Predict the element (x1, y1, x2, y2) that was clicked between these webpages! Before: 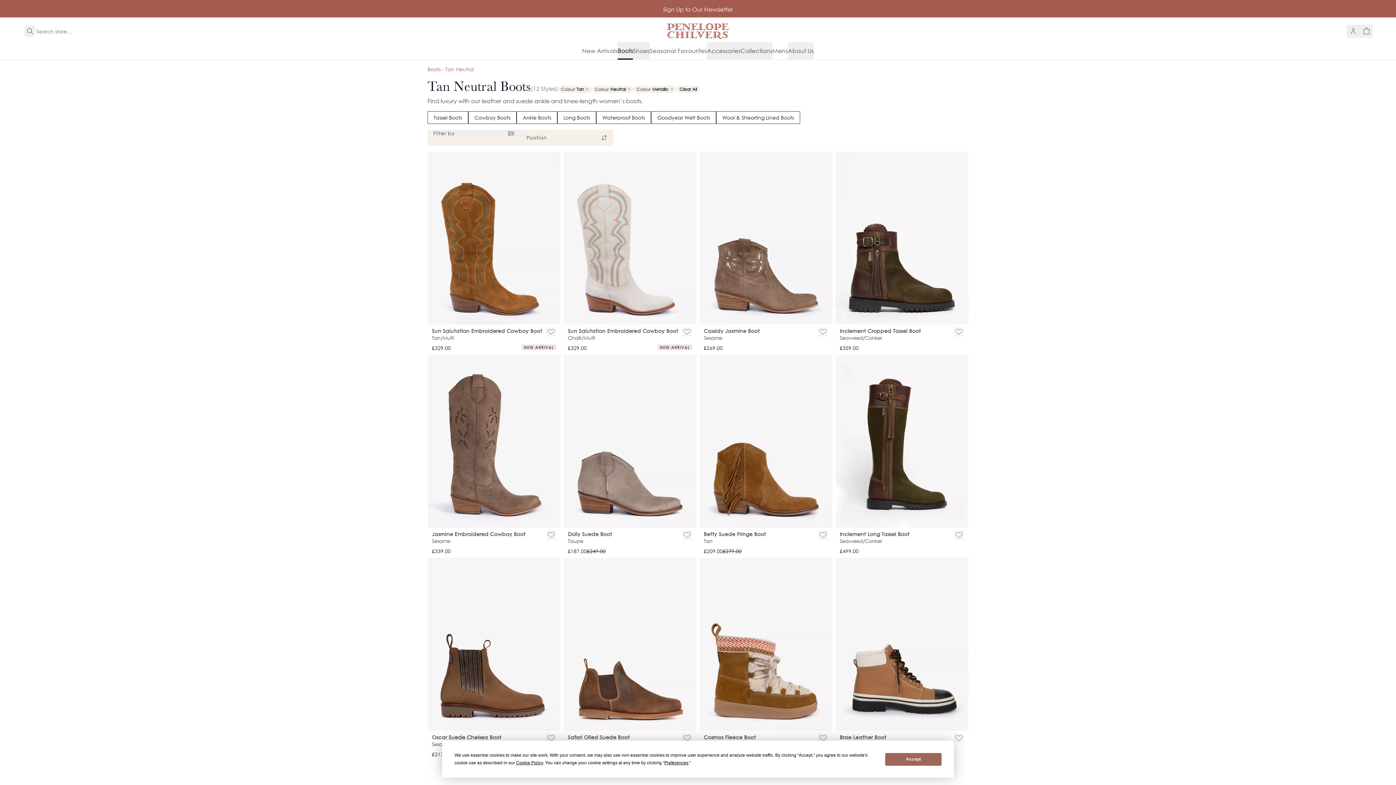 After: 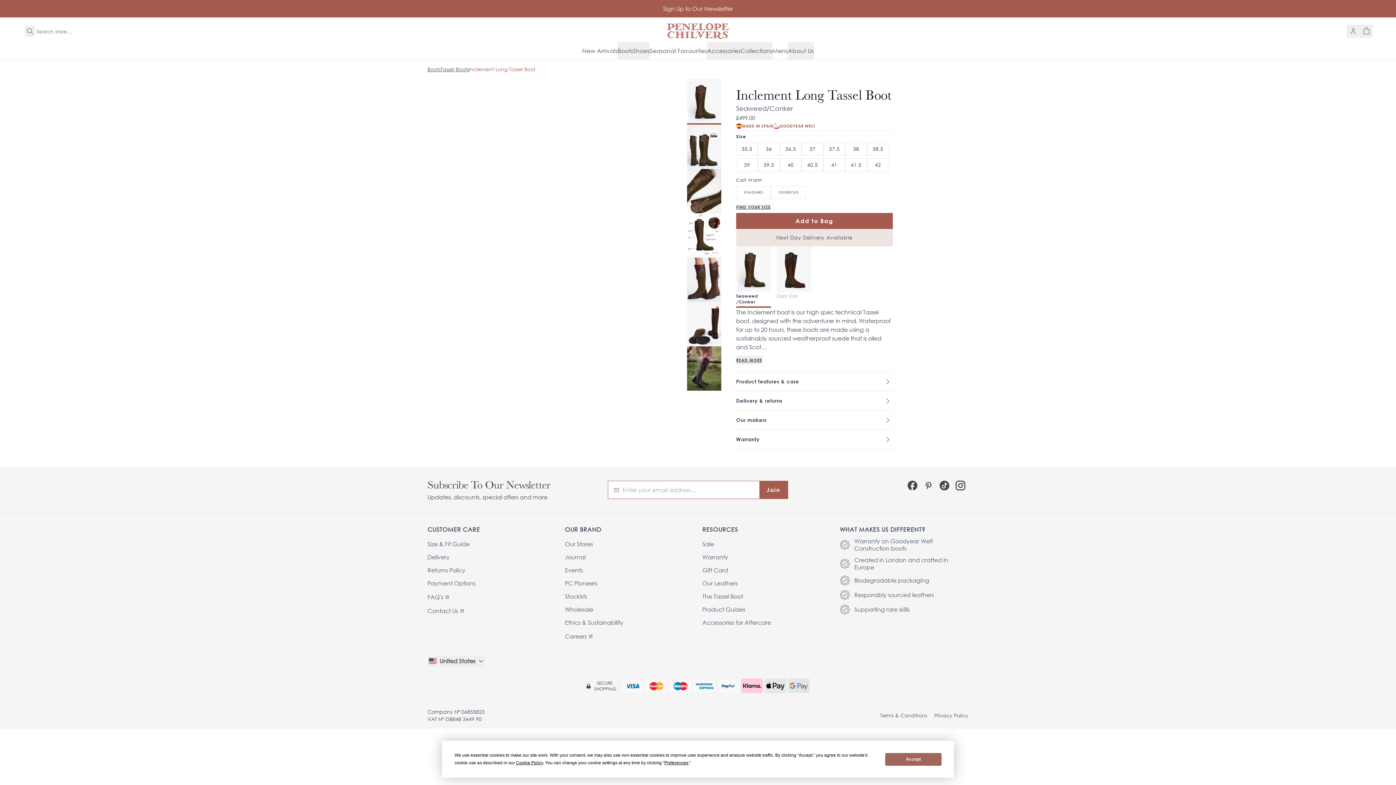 Action: bbox: (840, 530, 909, 545) label: Inclement Long Tassel Boot
Seaweed/Conker